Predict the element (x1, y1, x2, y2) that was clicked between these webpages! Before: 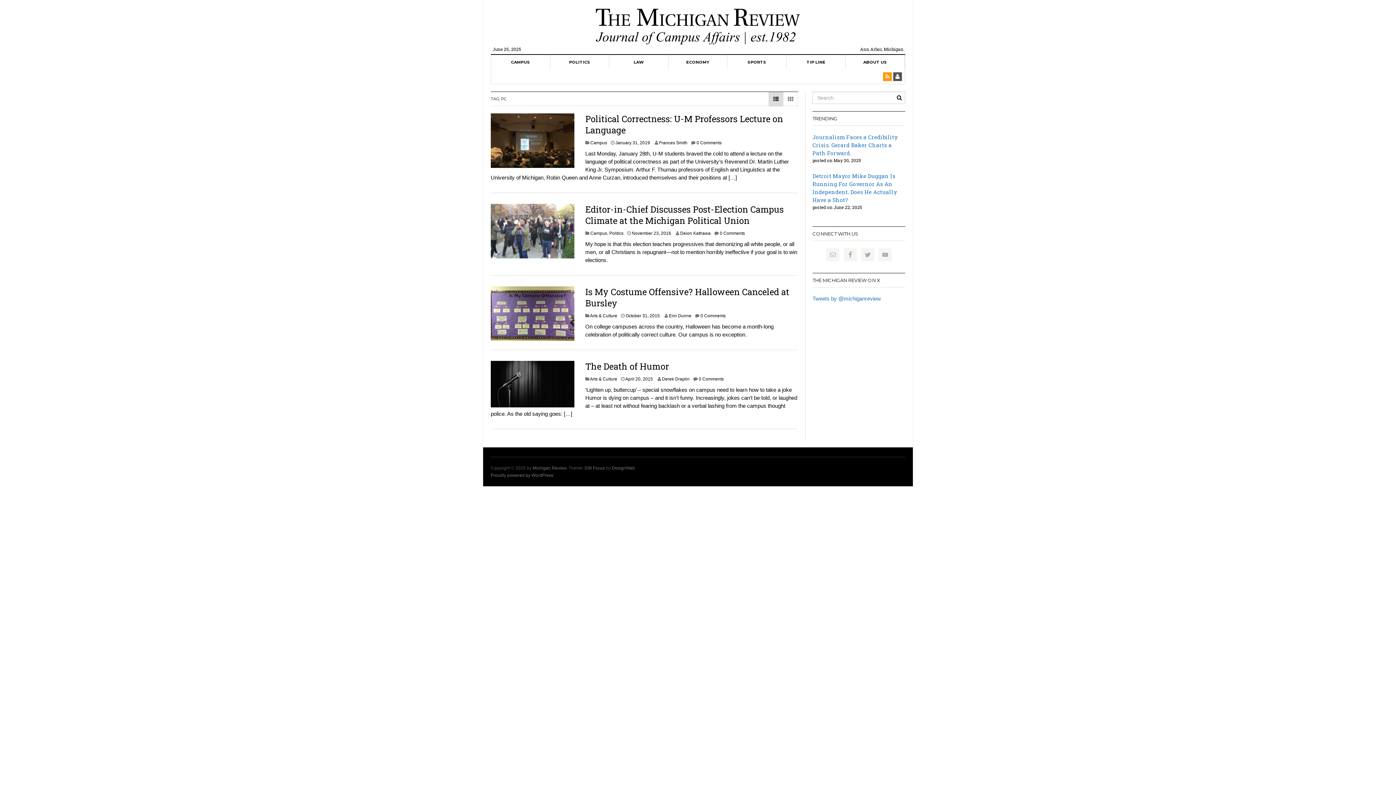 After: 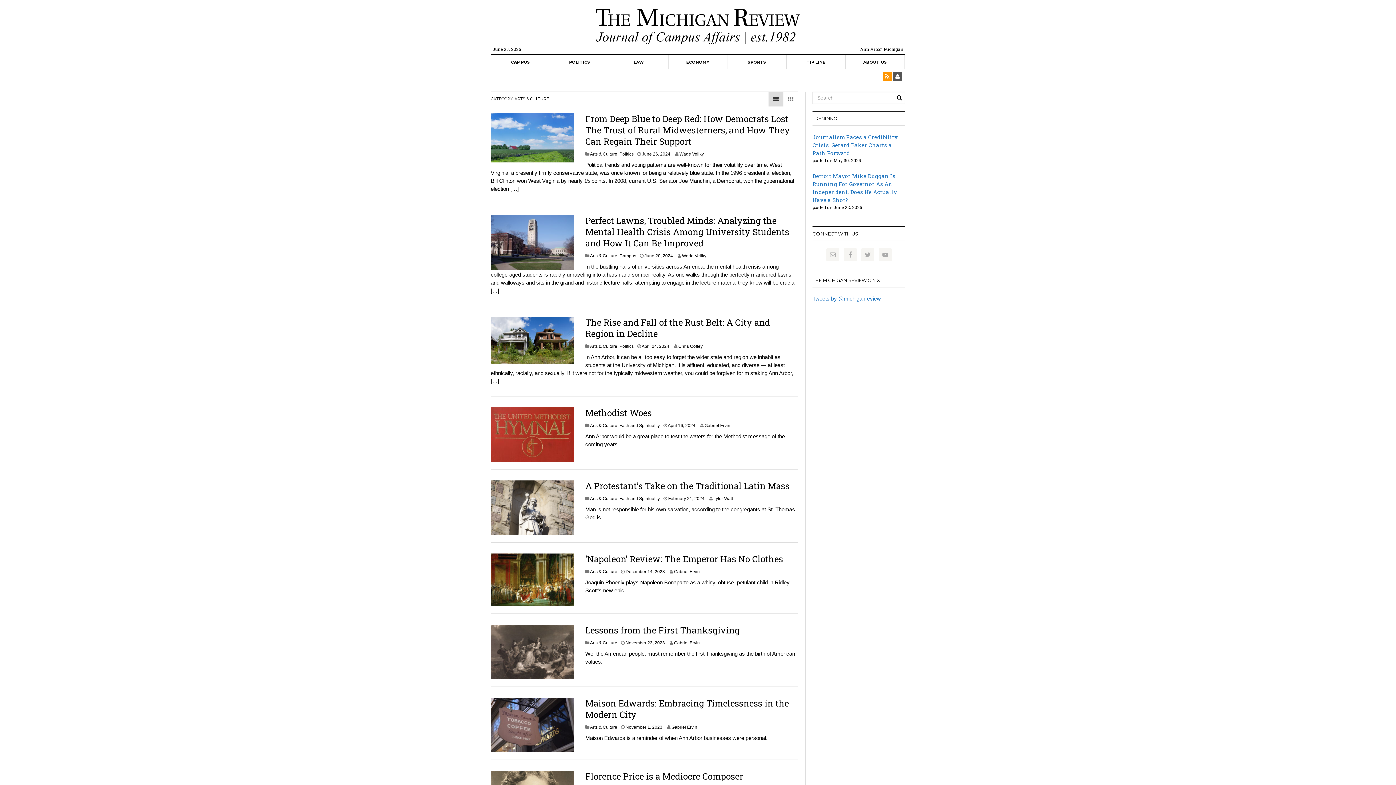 Action: label: Arts & Culture bbox: (590, 376, 617, 381)